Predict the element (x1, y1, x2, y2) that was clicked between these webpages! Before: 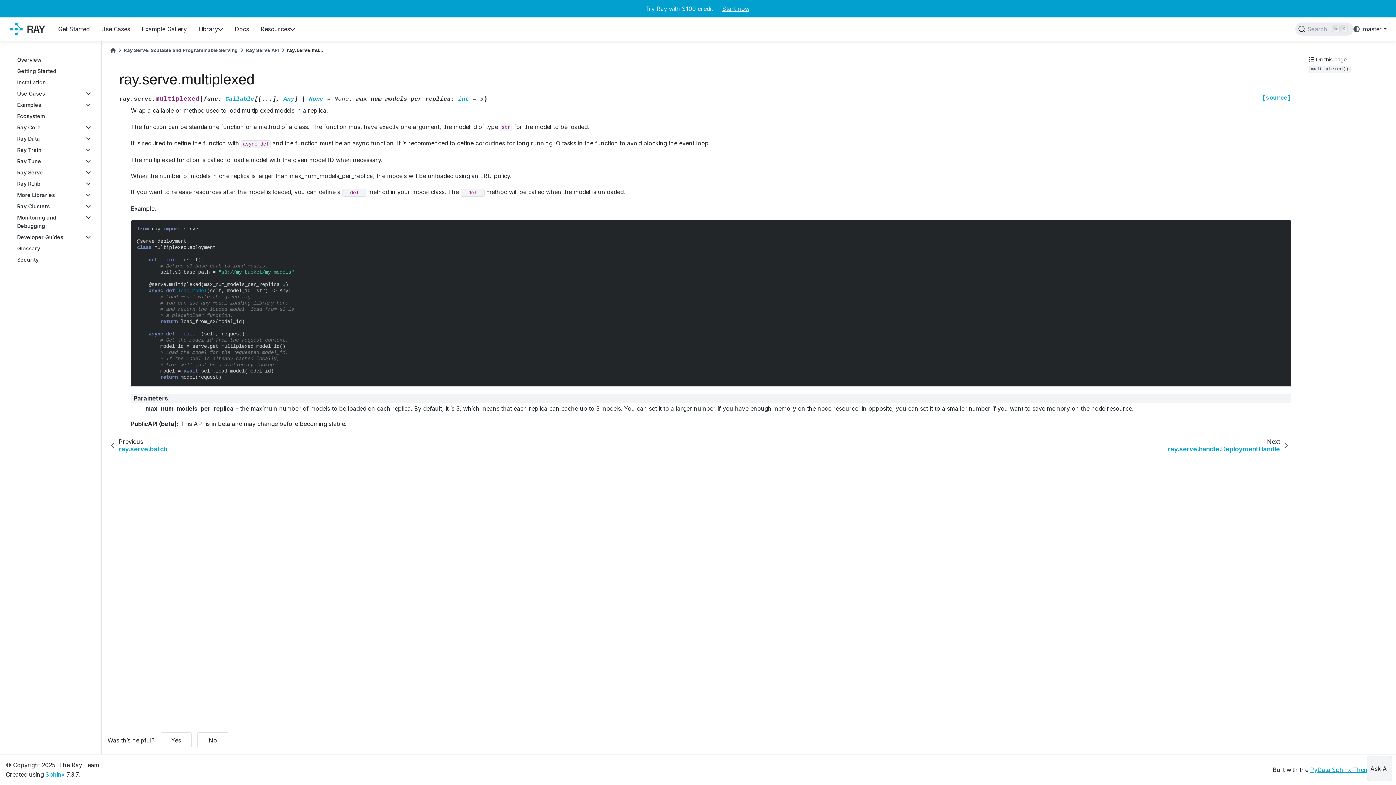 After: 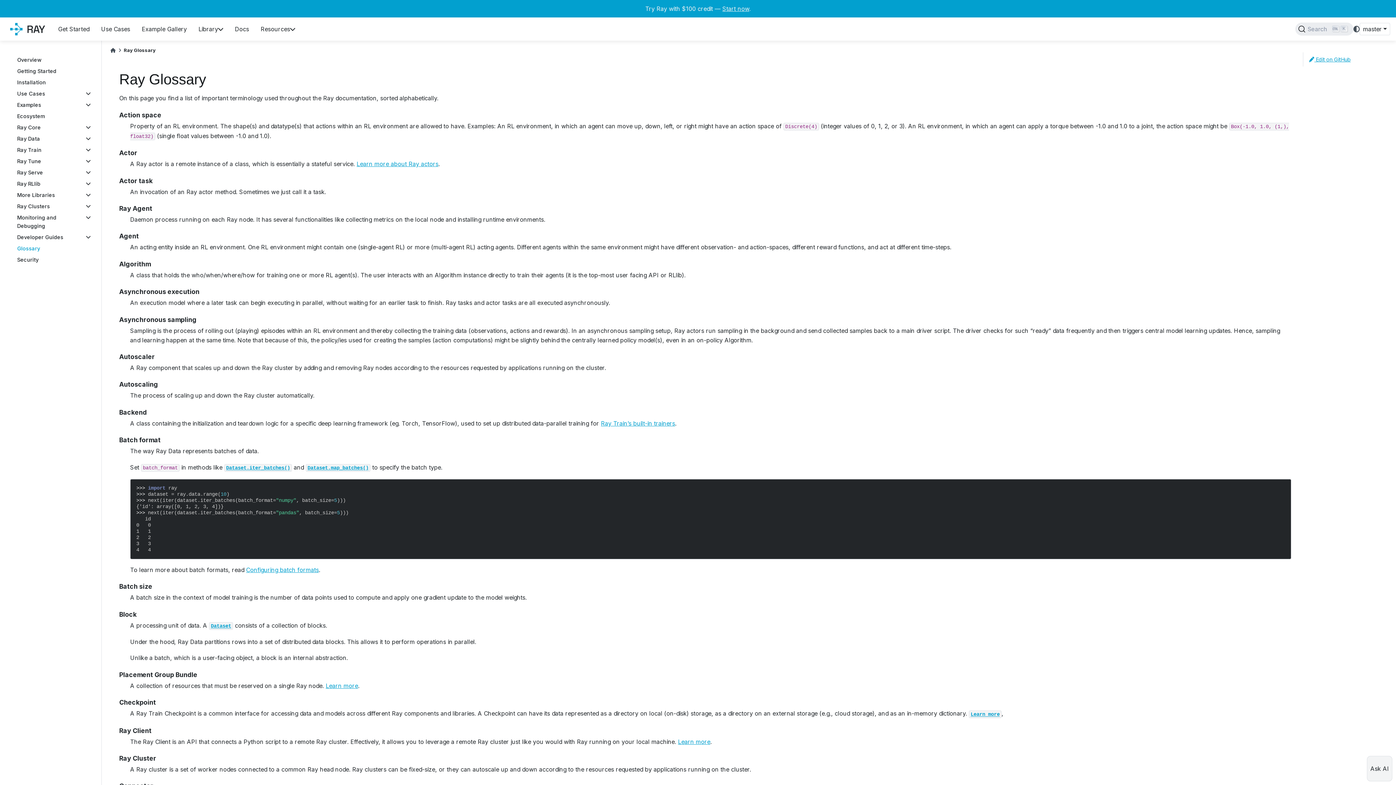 Action: label: Glossary bbox: (13, 242, 93, 254)